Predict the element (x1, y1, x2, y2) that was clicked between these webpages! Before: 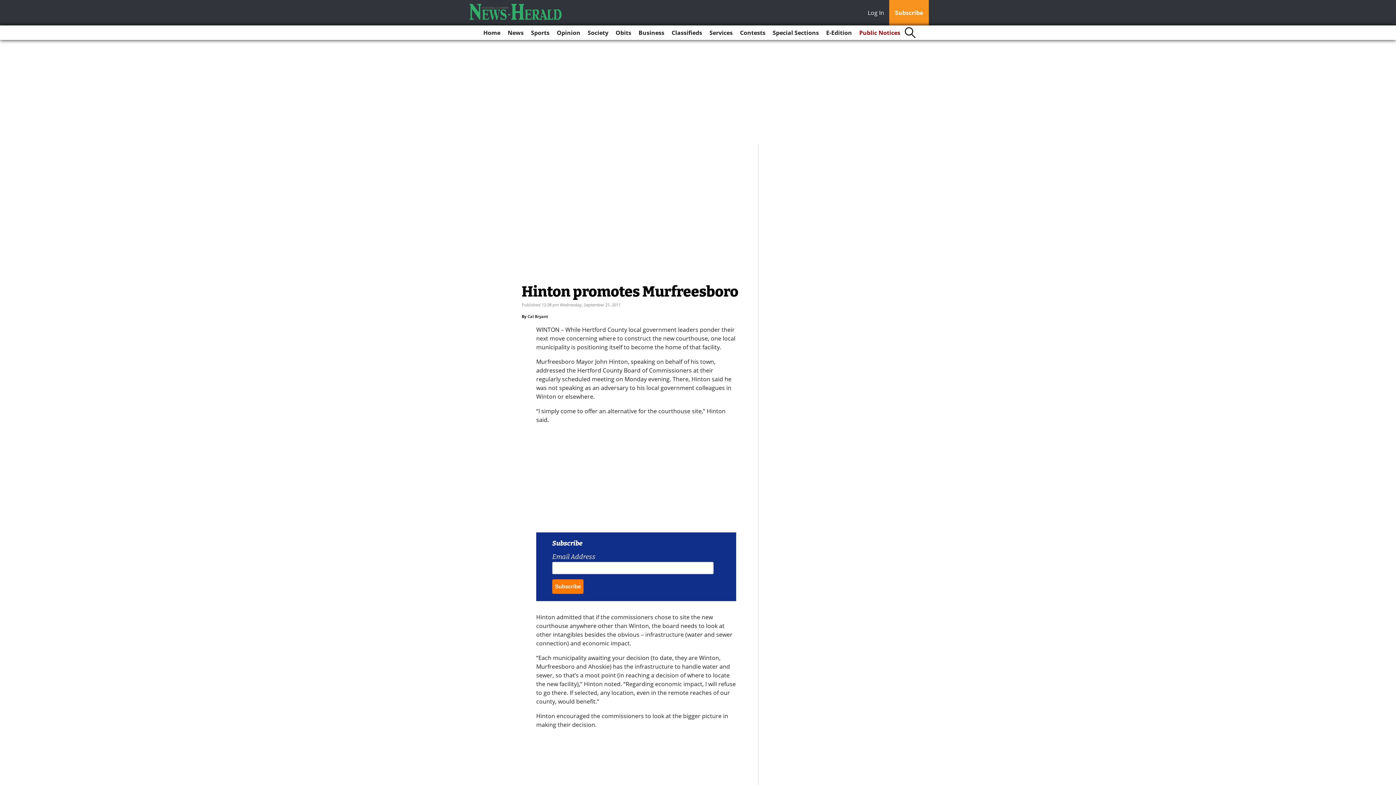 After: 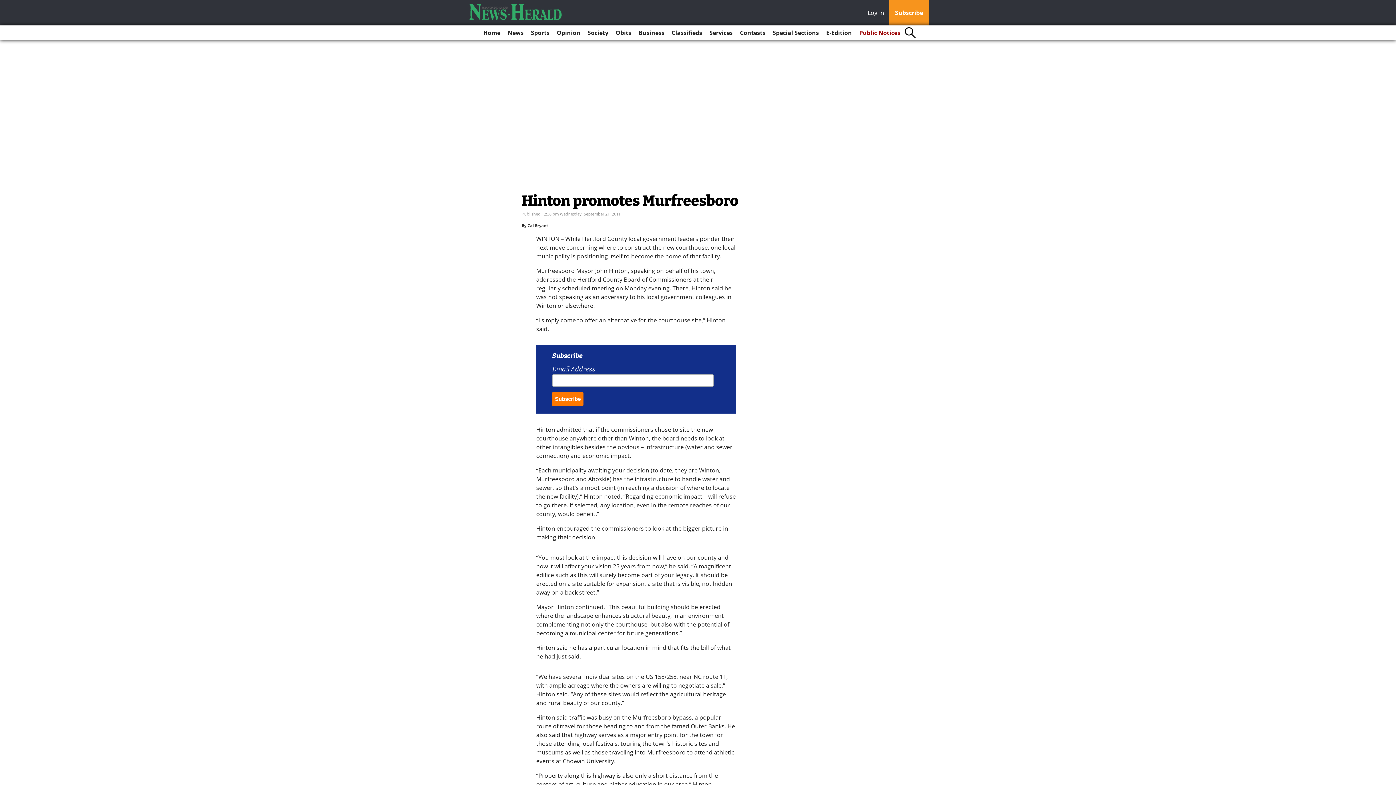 Action: label: Log In bbox: (868, 8, 888, 18)